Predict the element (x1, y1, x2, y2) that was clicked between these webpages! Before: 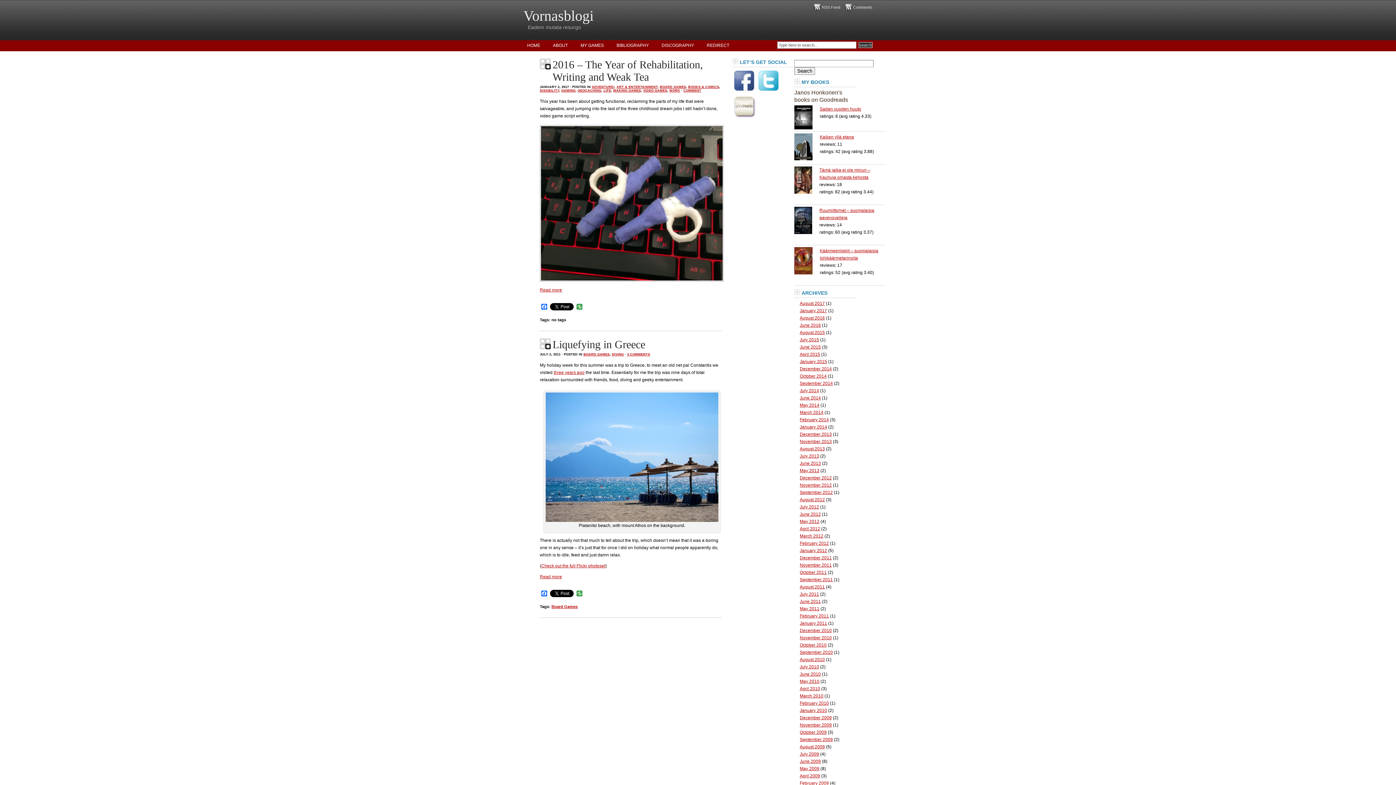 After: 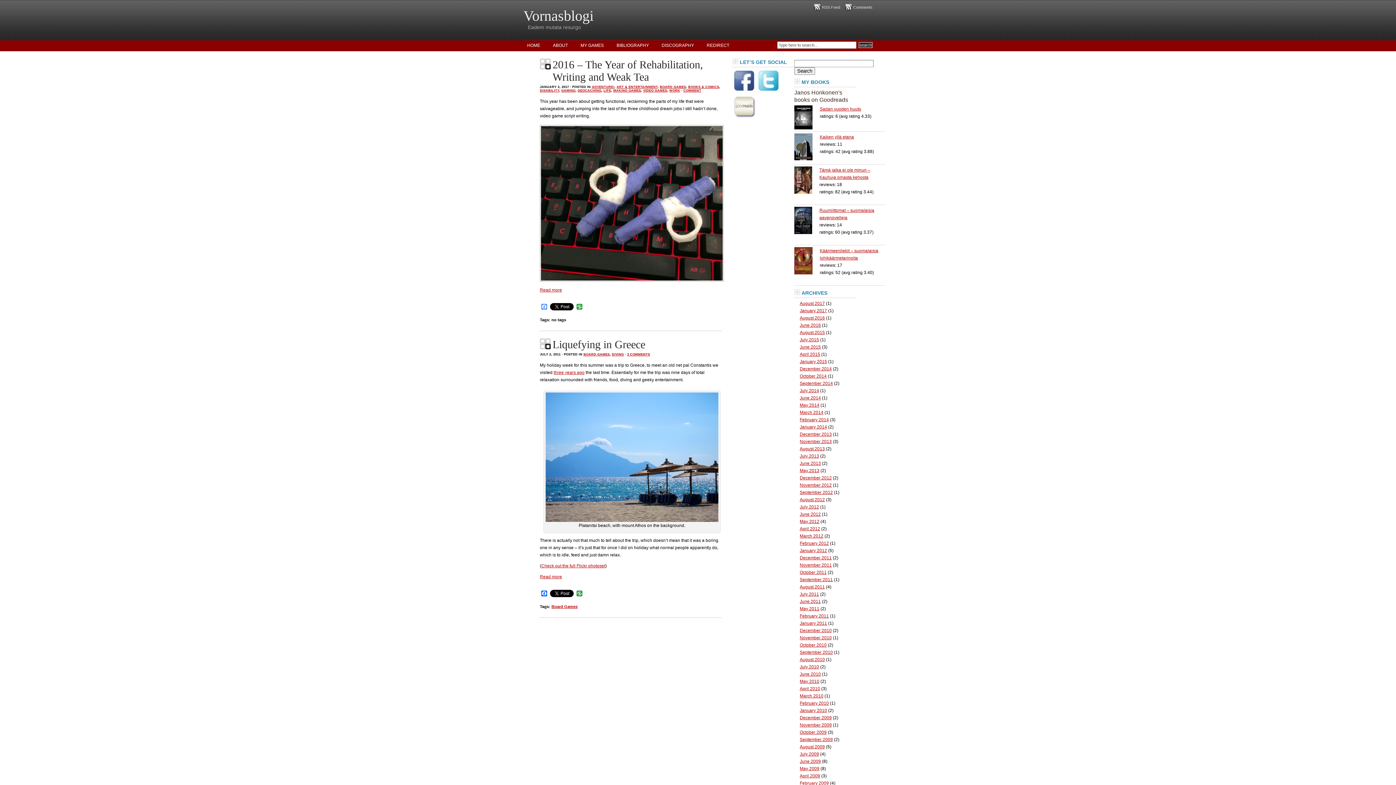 Action: label: Facebook bbox: (540, 304, 548, 309)